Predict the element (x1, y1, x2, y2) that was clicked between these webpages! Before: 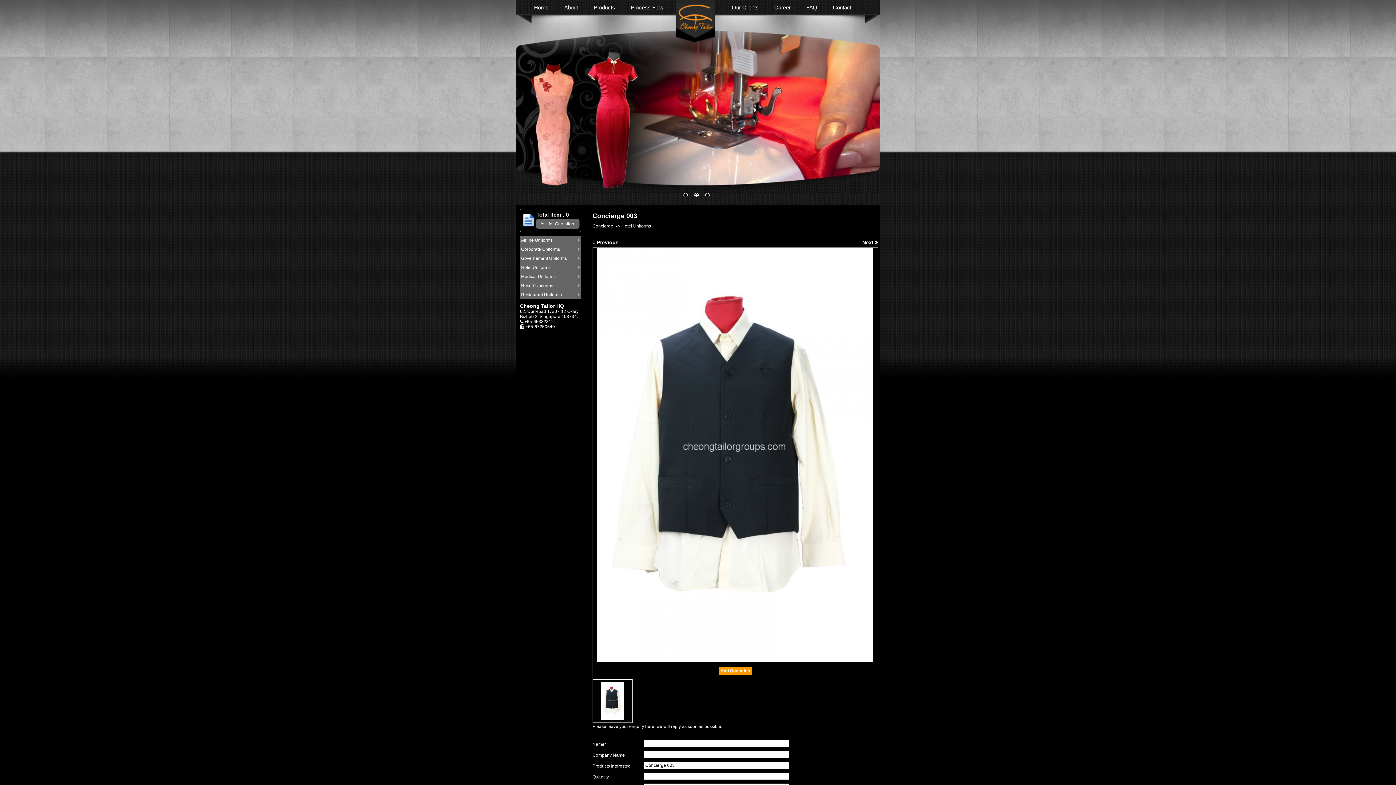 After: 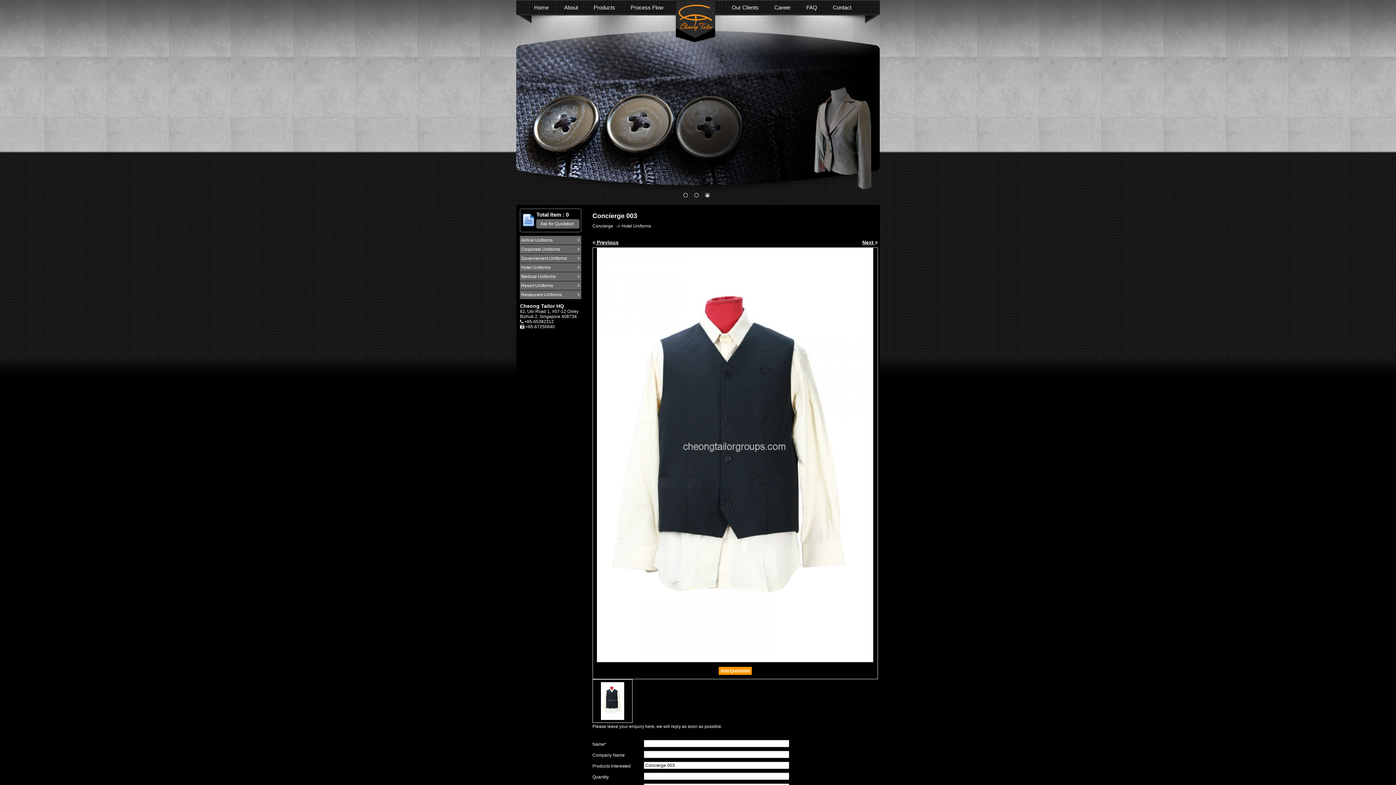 Action: bbox: (592, 719, 633, 724)